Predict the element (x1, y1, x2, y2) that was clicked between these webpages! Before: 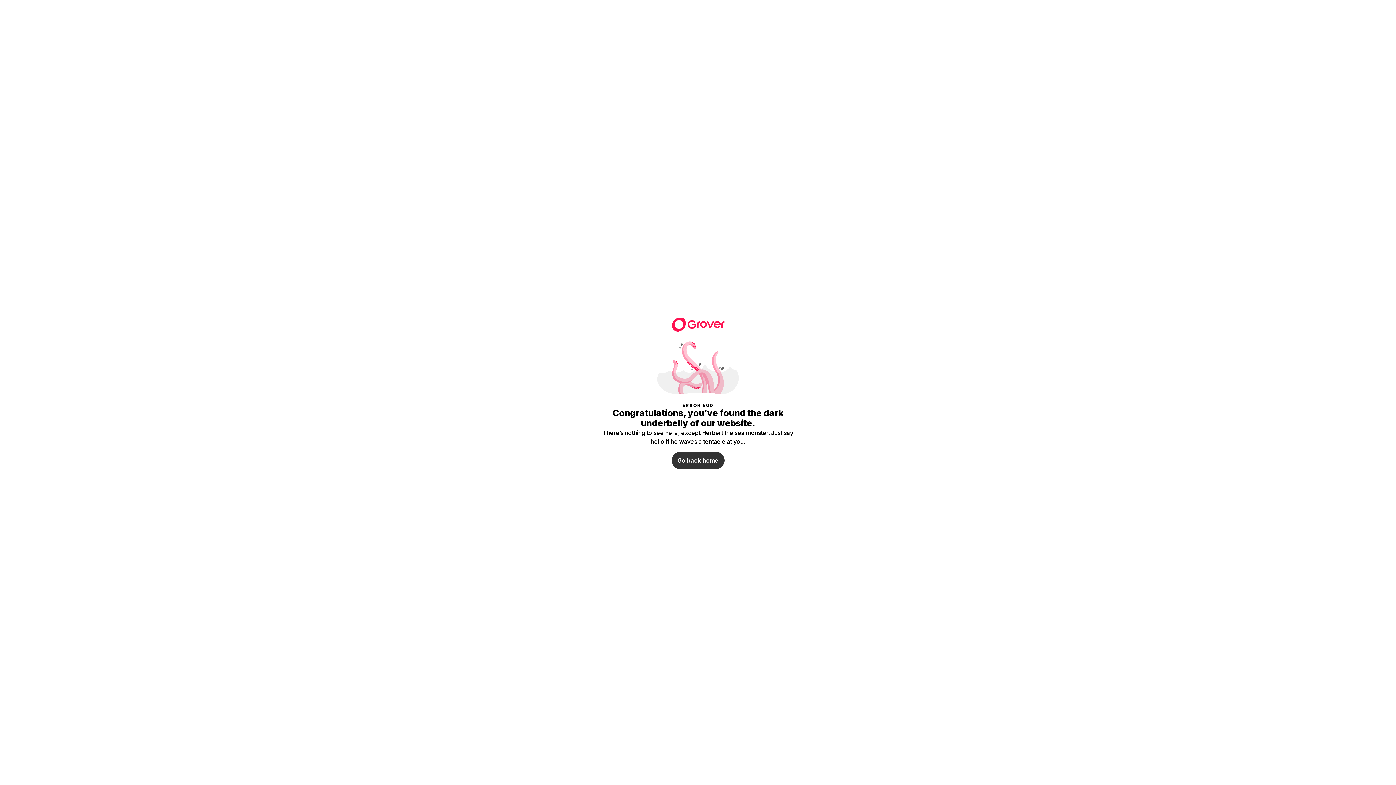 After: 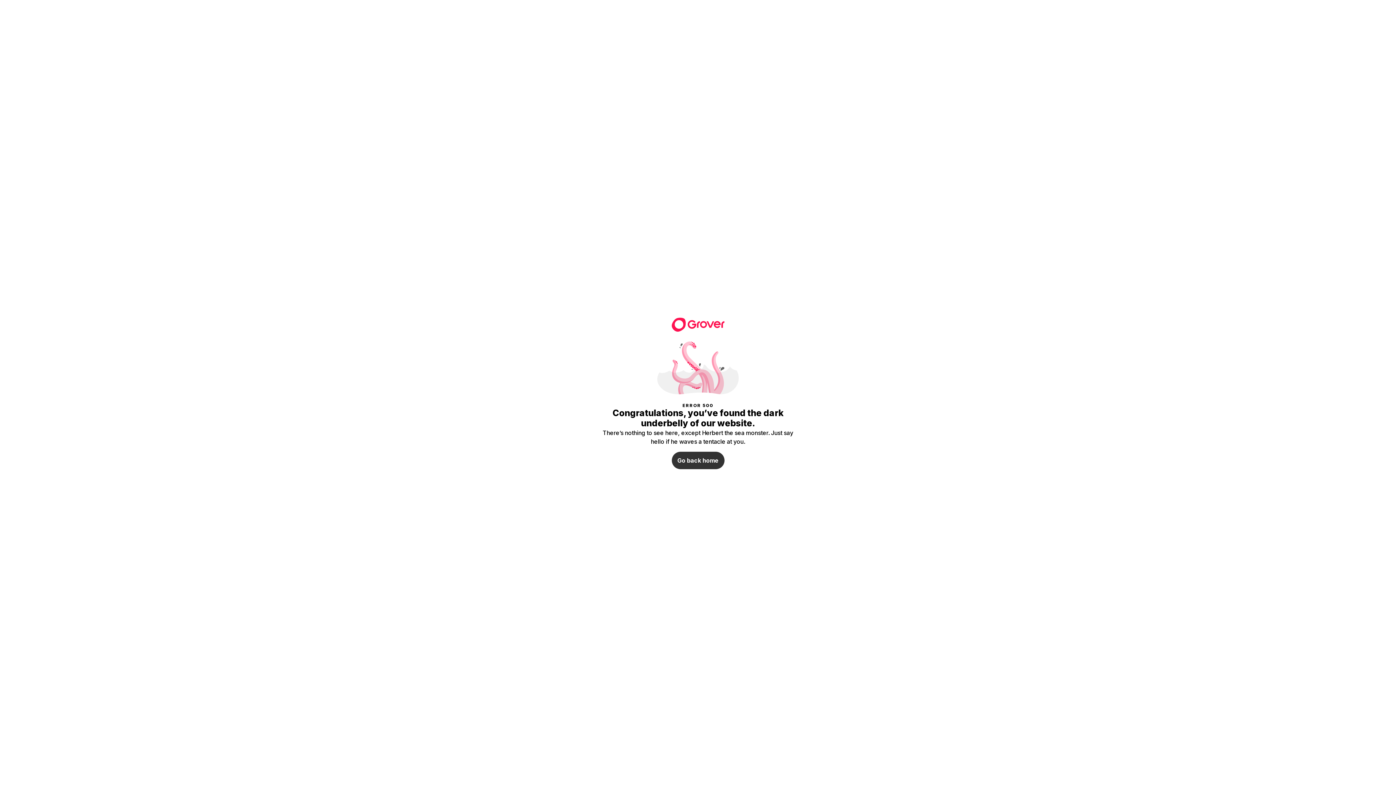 Action: bbox: (671, 316, 724, 330)